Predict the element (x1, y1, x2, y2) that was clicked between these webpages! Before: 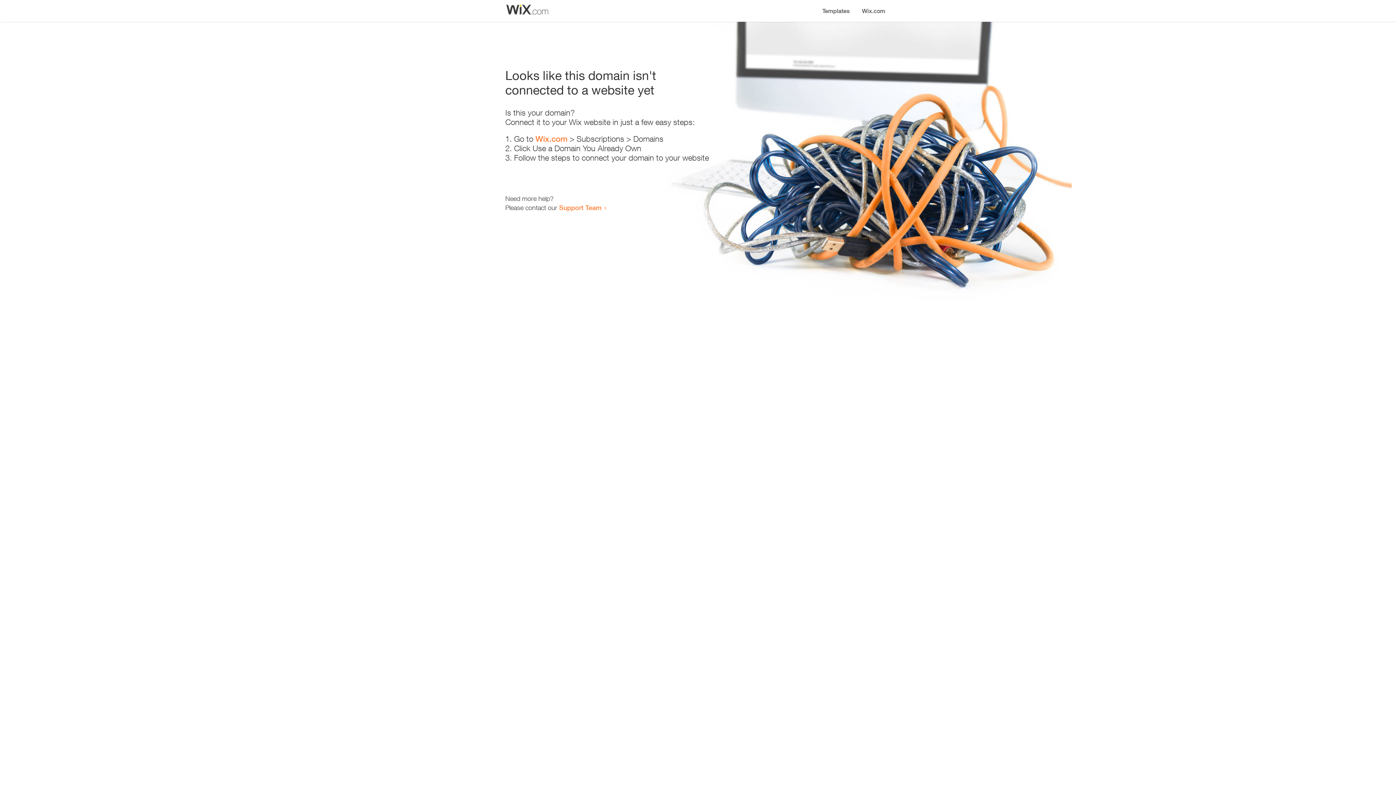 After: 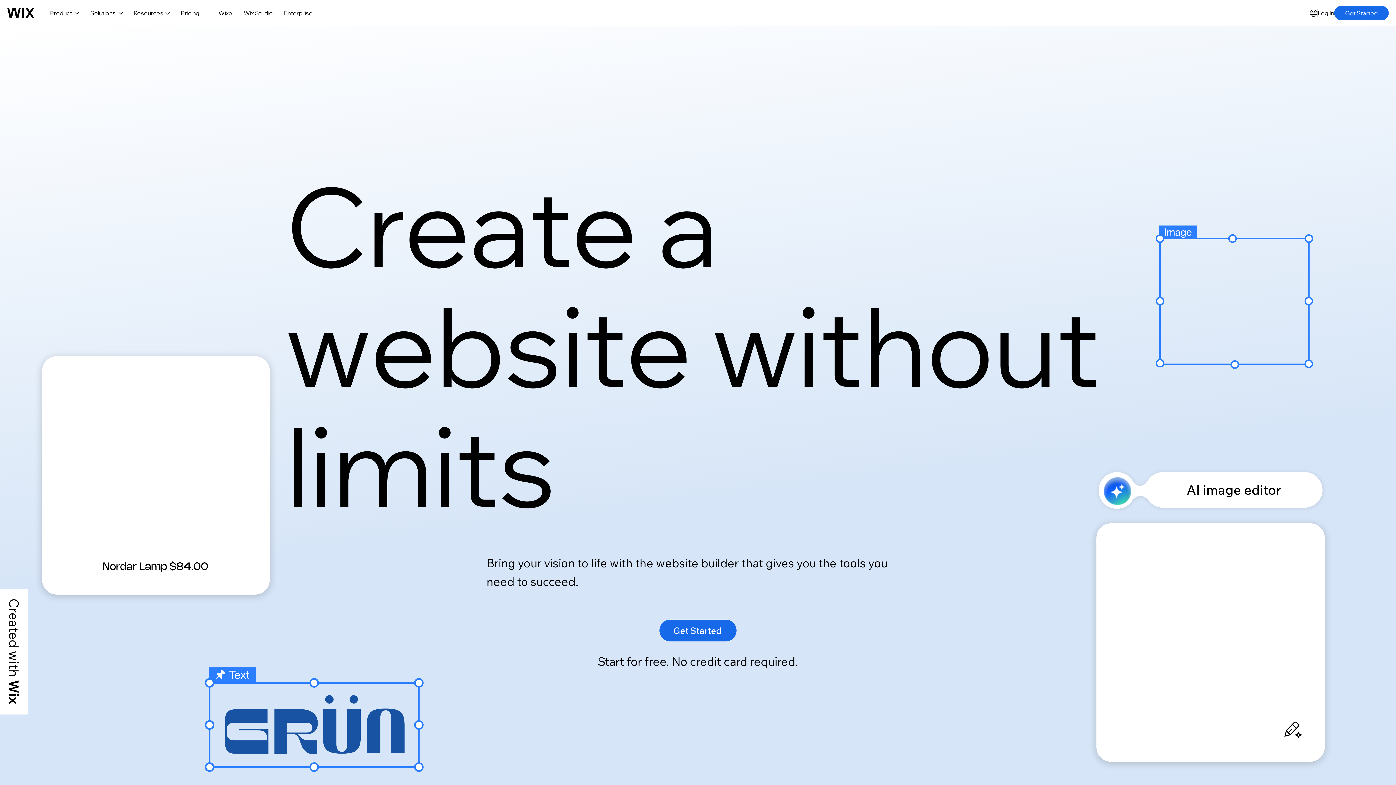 Action: bbox: (535, 134, 567, 143) label: Wix.com